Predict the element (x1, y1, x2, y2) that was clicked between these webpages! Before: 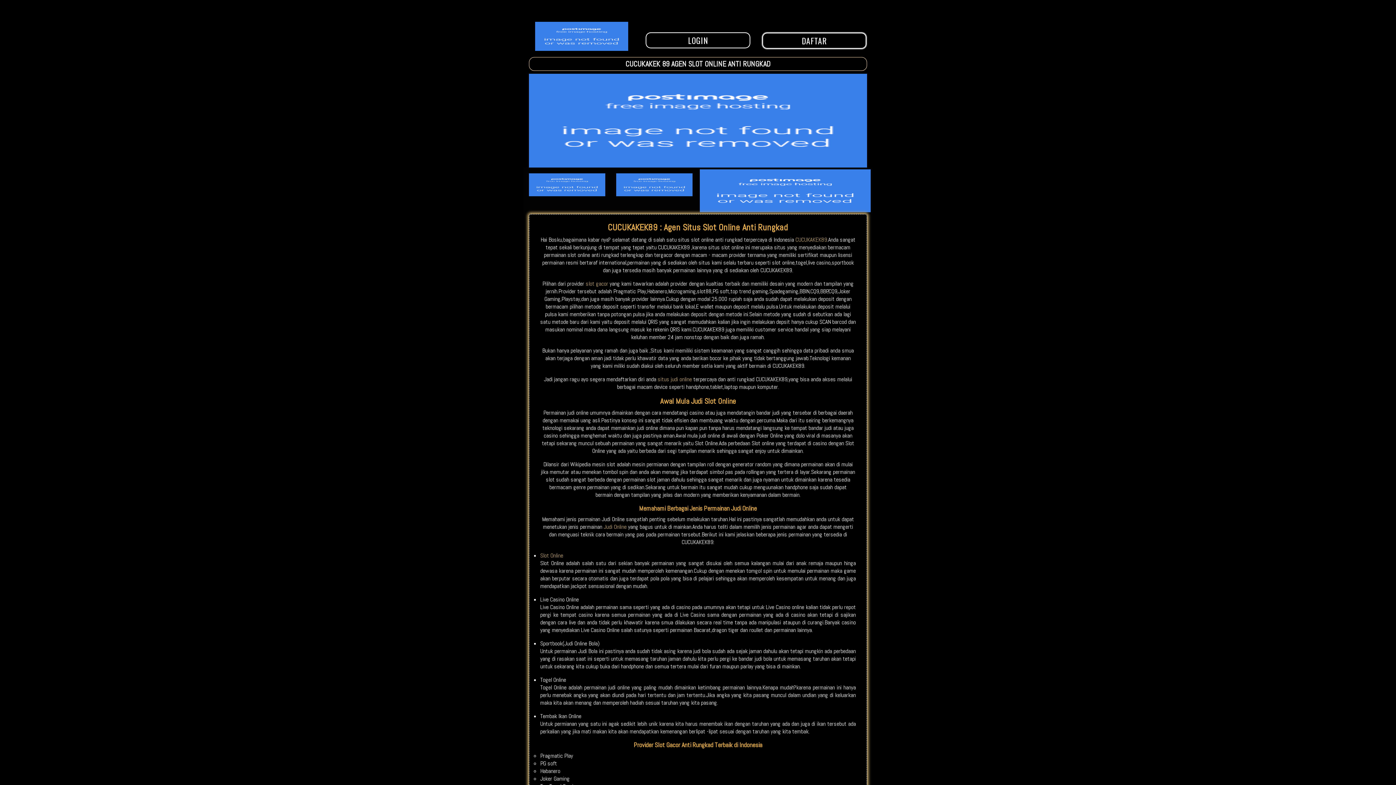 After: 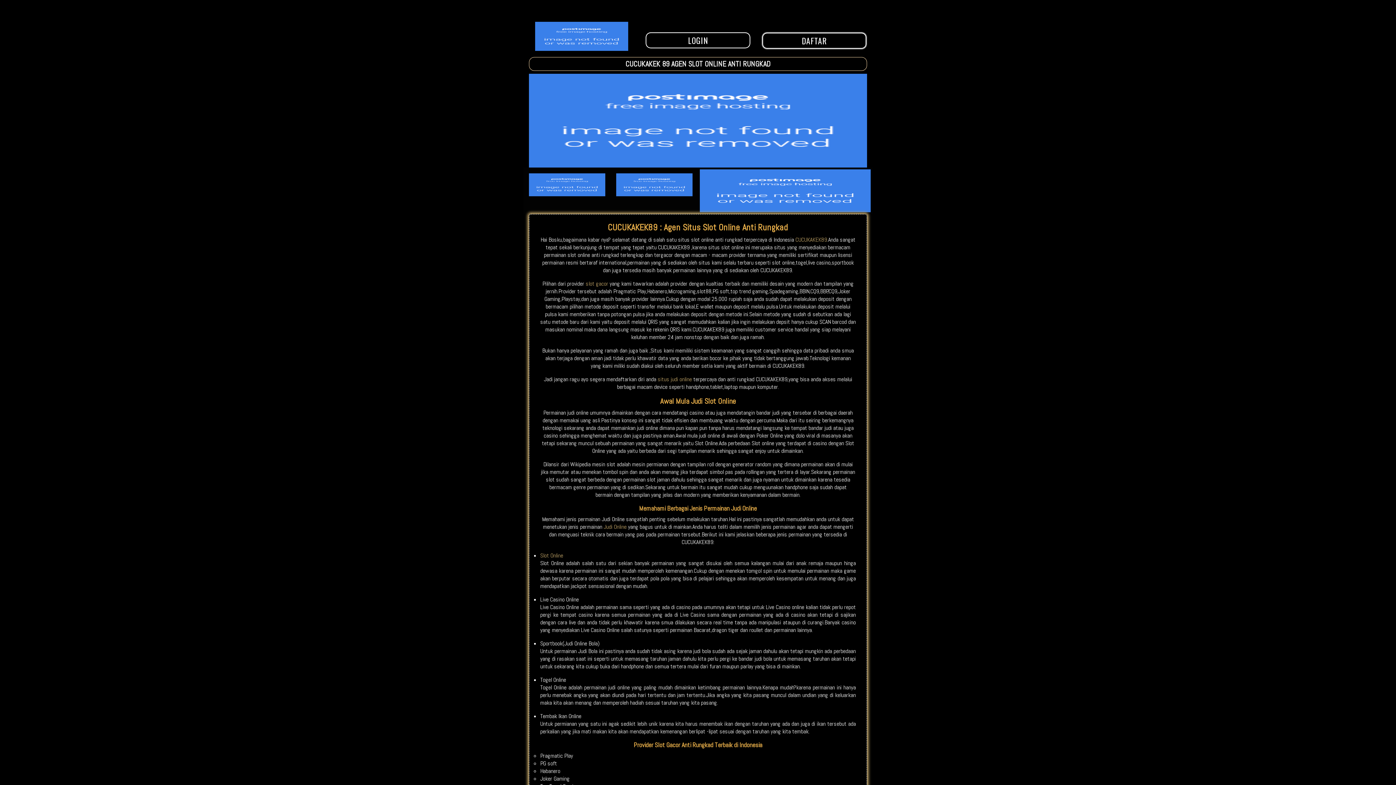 Action: label: Slot Online bbox: (540, 552, 563, 559)